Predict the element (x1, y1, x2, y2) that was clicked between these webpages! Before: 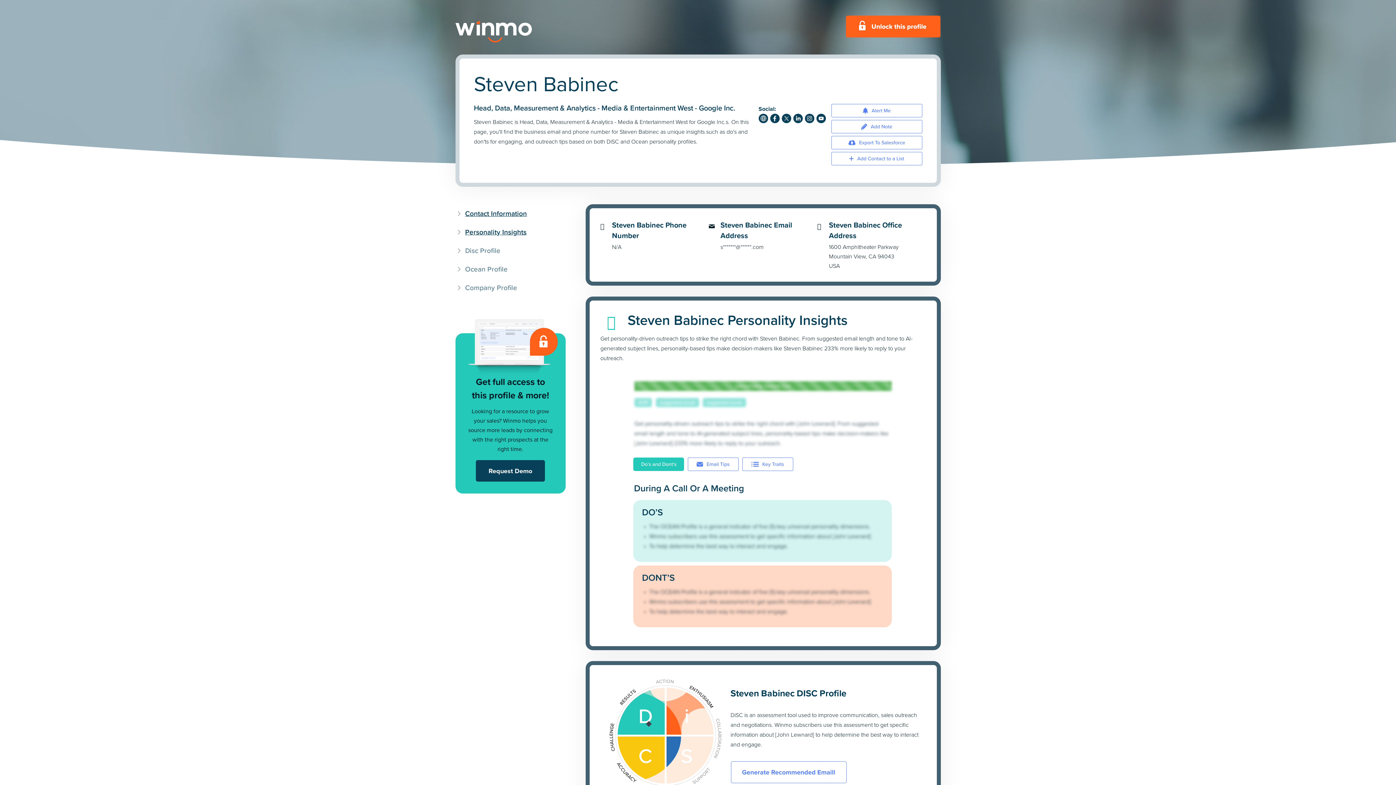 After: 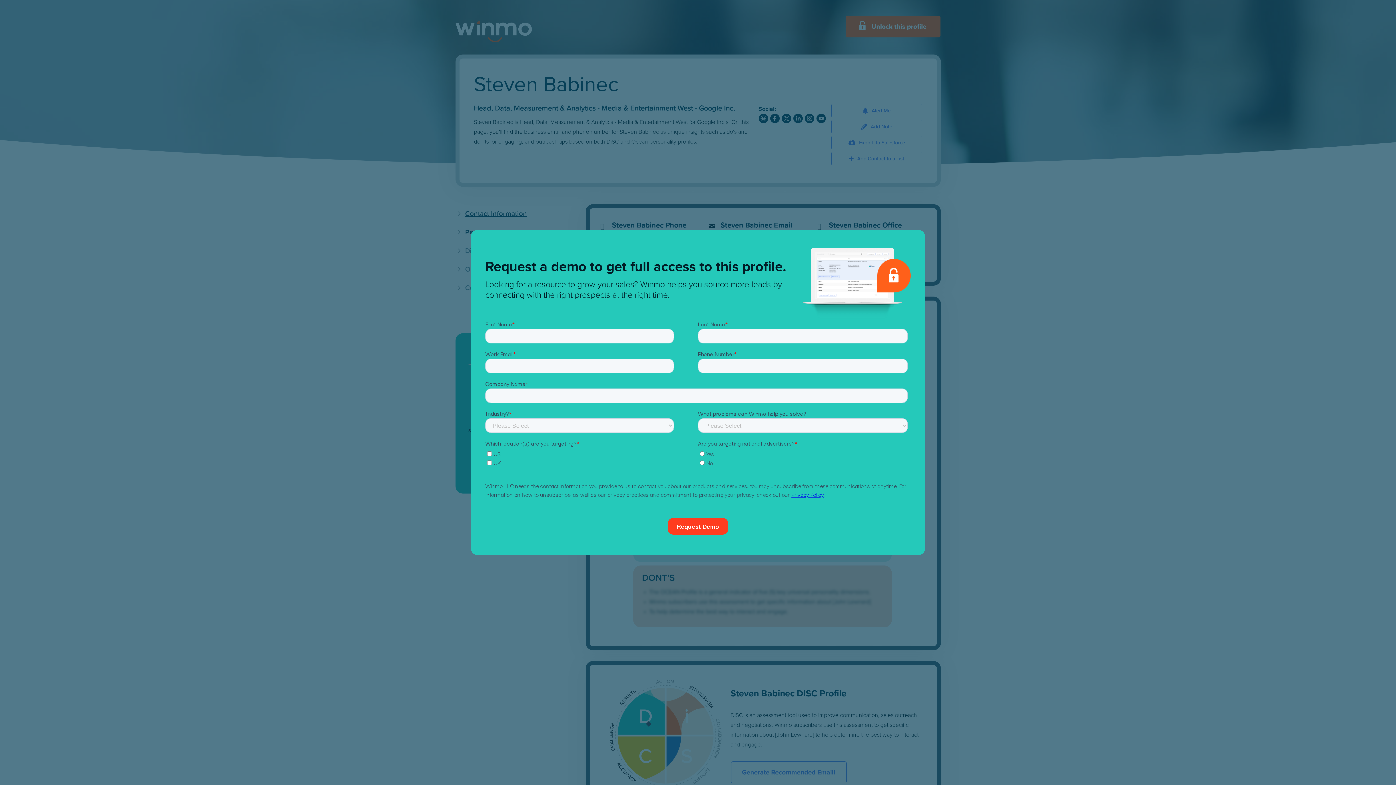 Action: label: Request Demo bbox: (476, 460, 545, 481)